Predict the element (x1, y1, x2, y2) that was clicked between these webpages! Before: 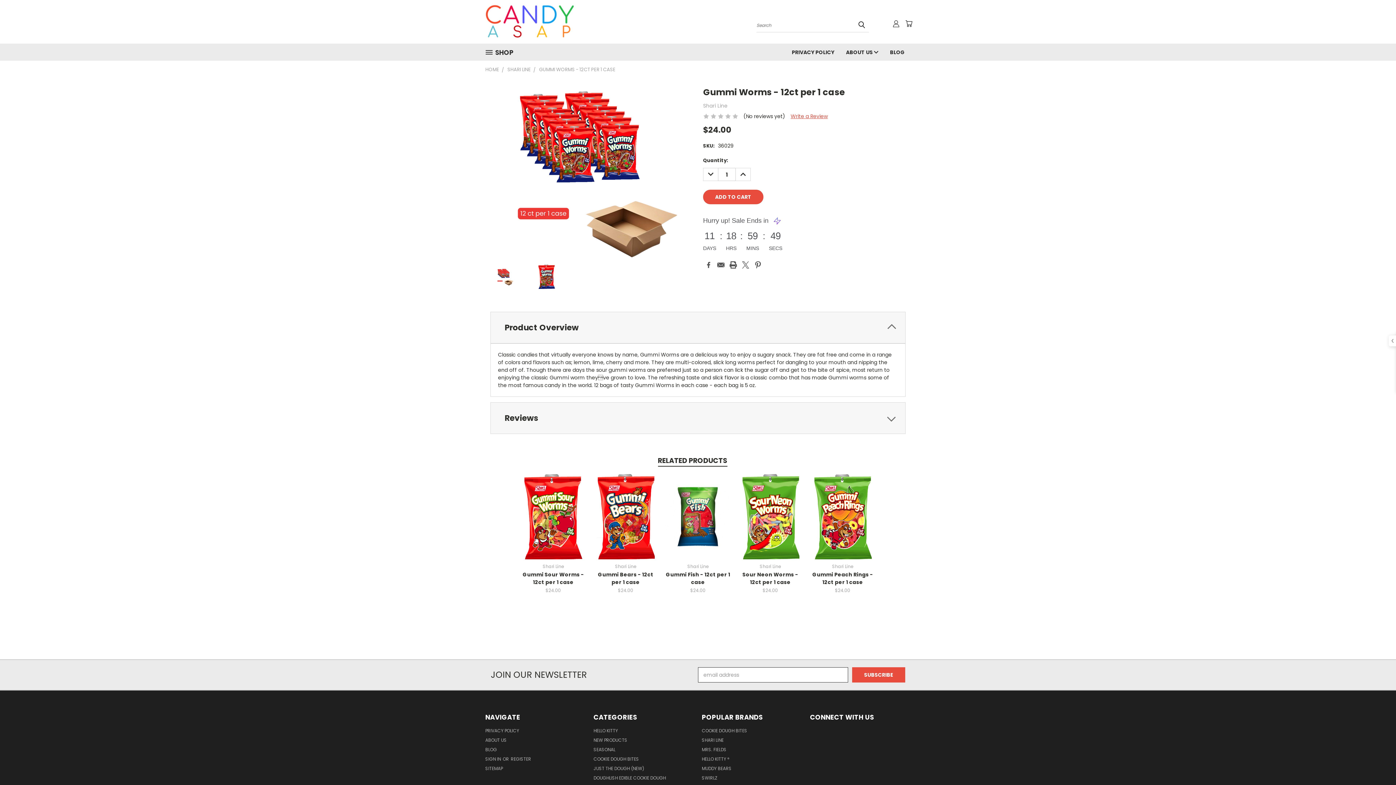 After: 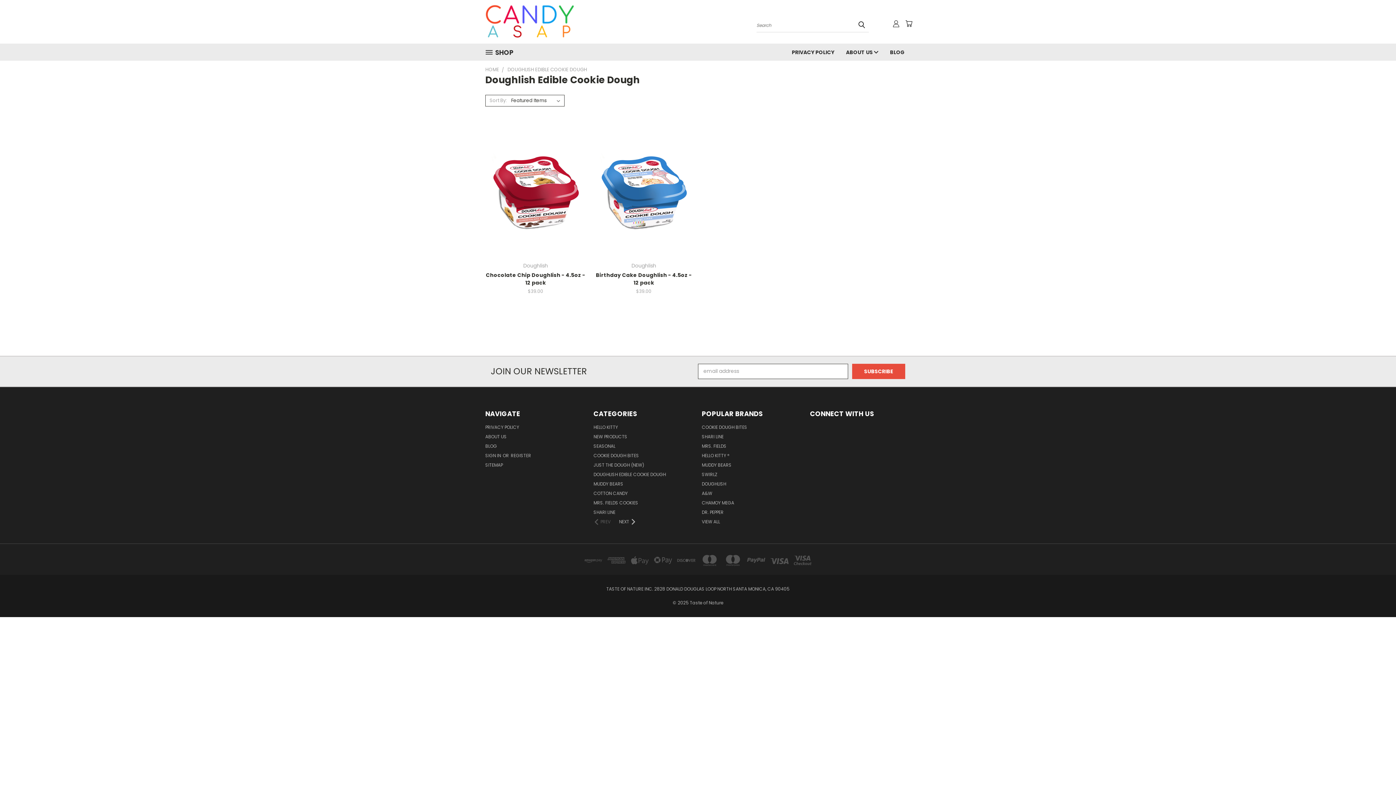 Action: label: DOUGHLISH EDIBLE COOKIE DOUGH bbox: (593, 775, 666, 784)